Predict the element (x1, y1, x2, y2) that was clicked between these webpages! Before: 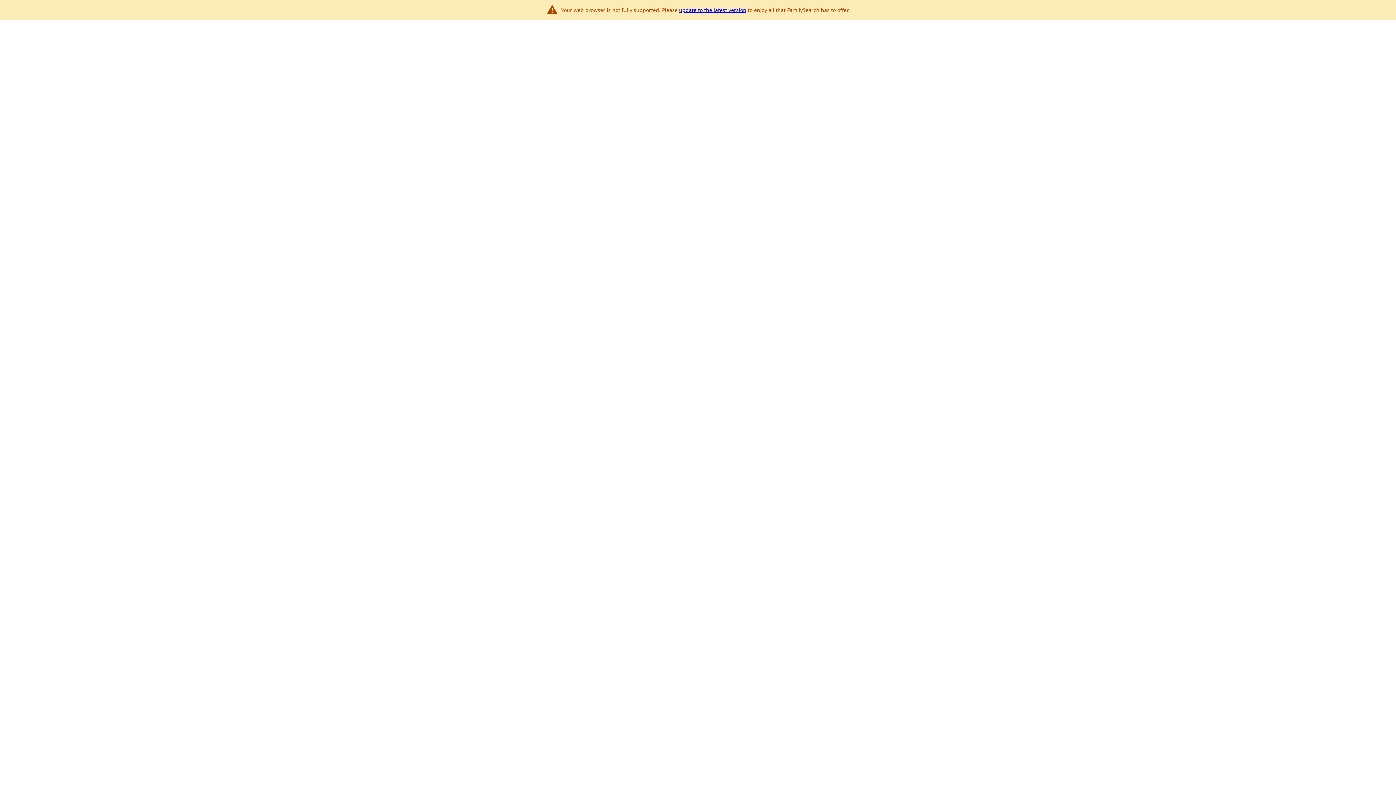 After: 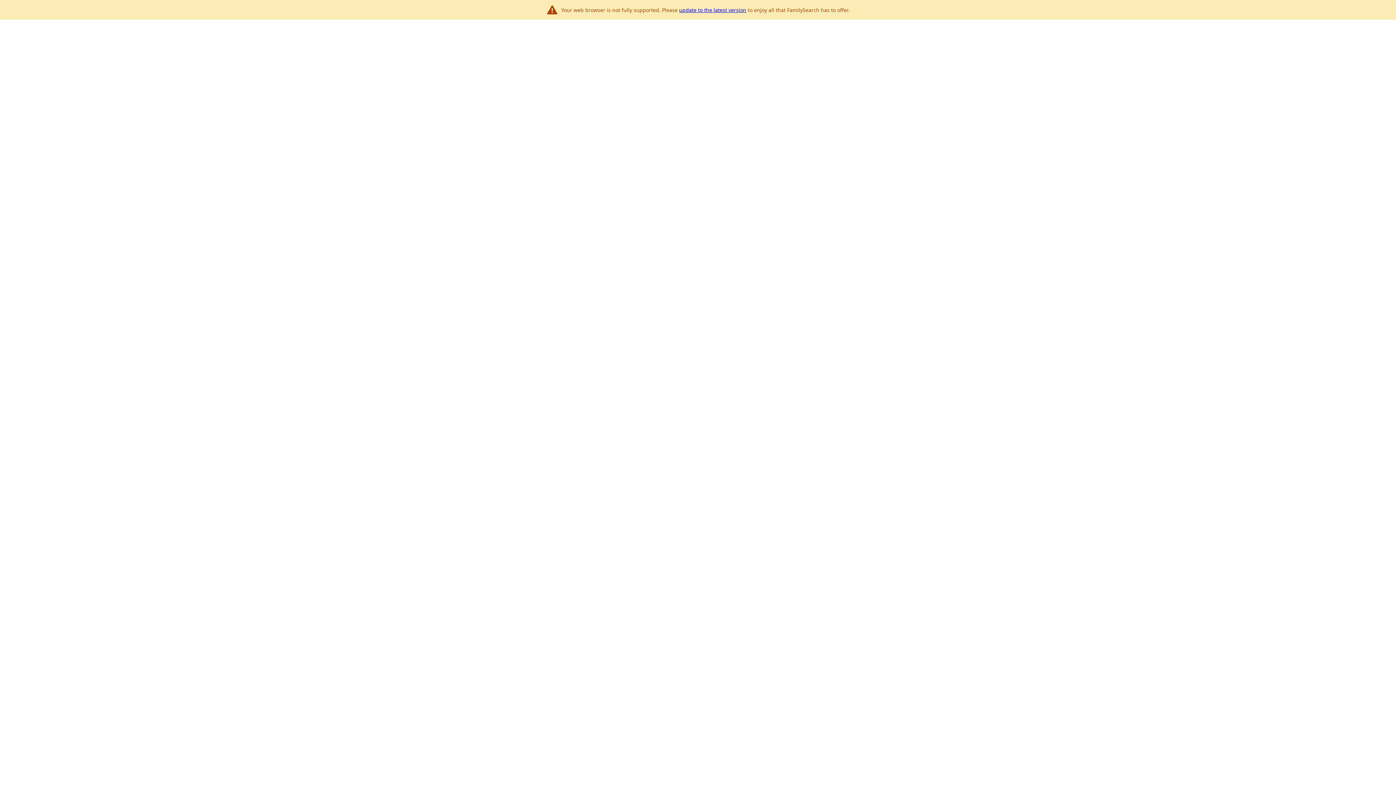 Action: label: update to the latest version bbox: (679, 6, 746, 13)